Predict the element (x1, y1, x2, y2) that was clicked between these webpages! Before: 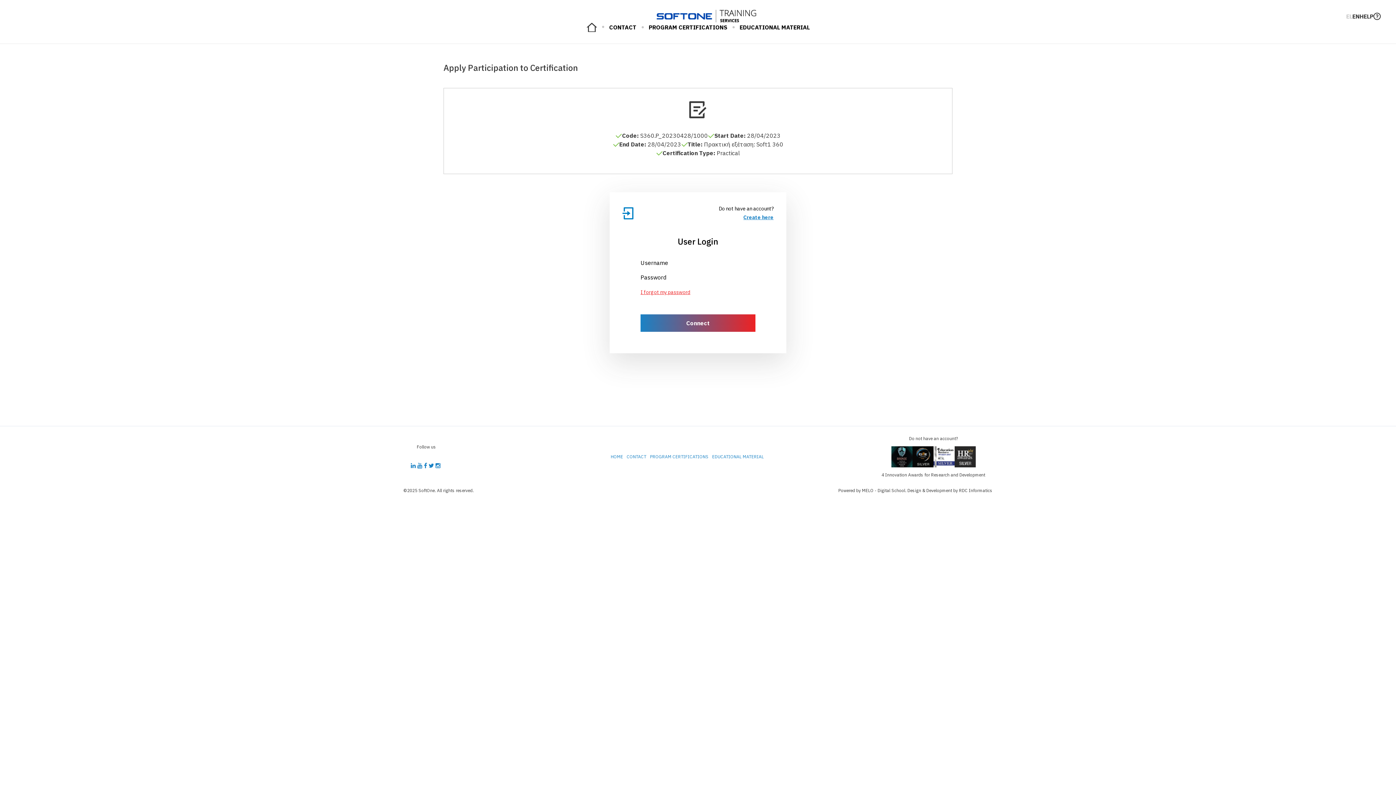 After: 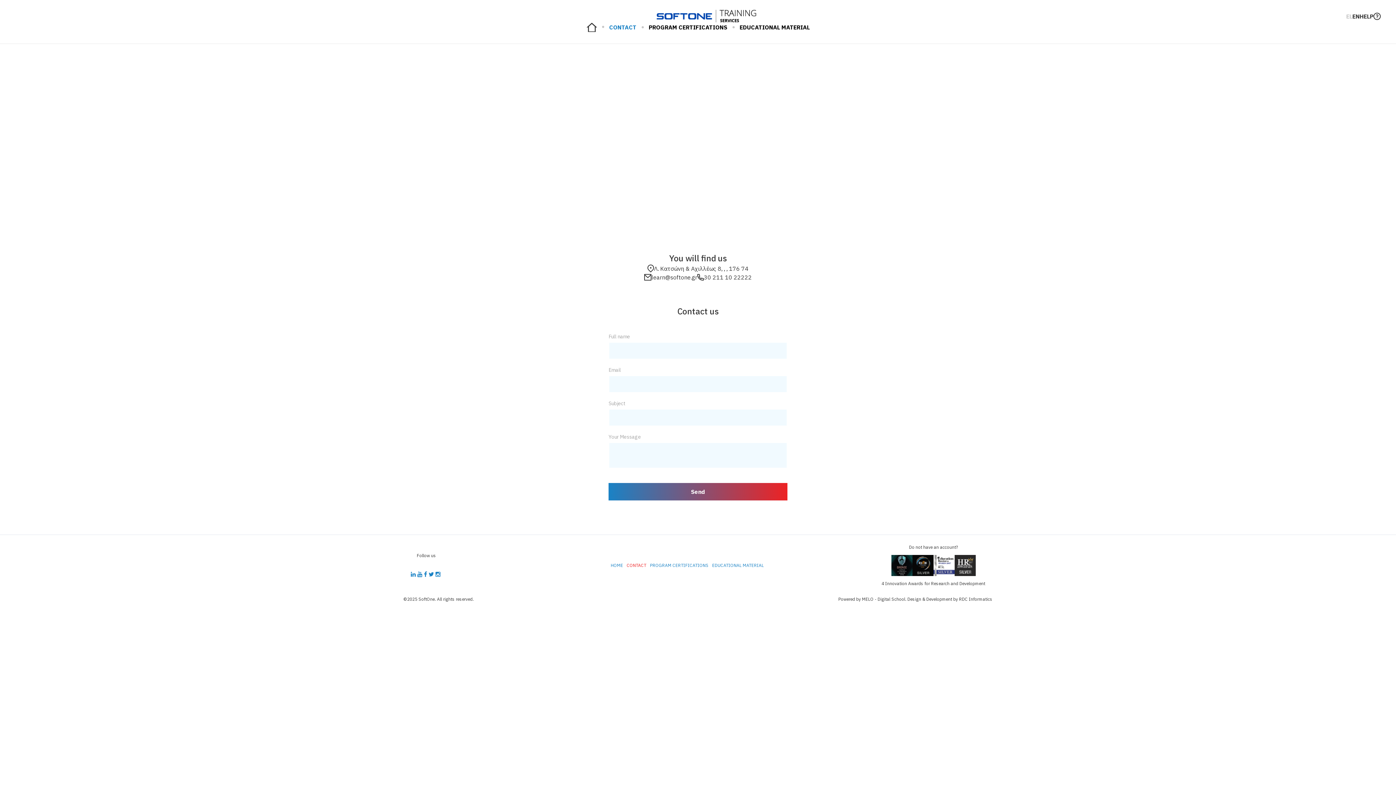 Action: bbox: (626, 453, 646, 460) label: CONTACT